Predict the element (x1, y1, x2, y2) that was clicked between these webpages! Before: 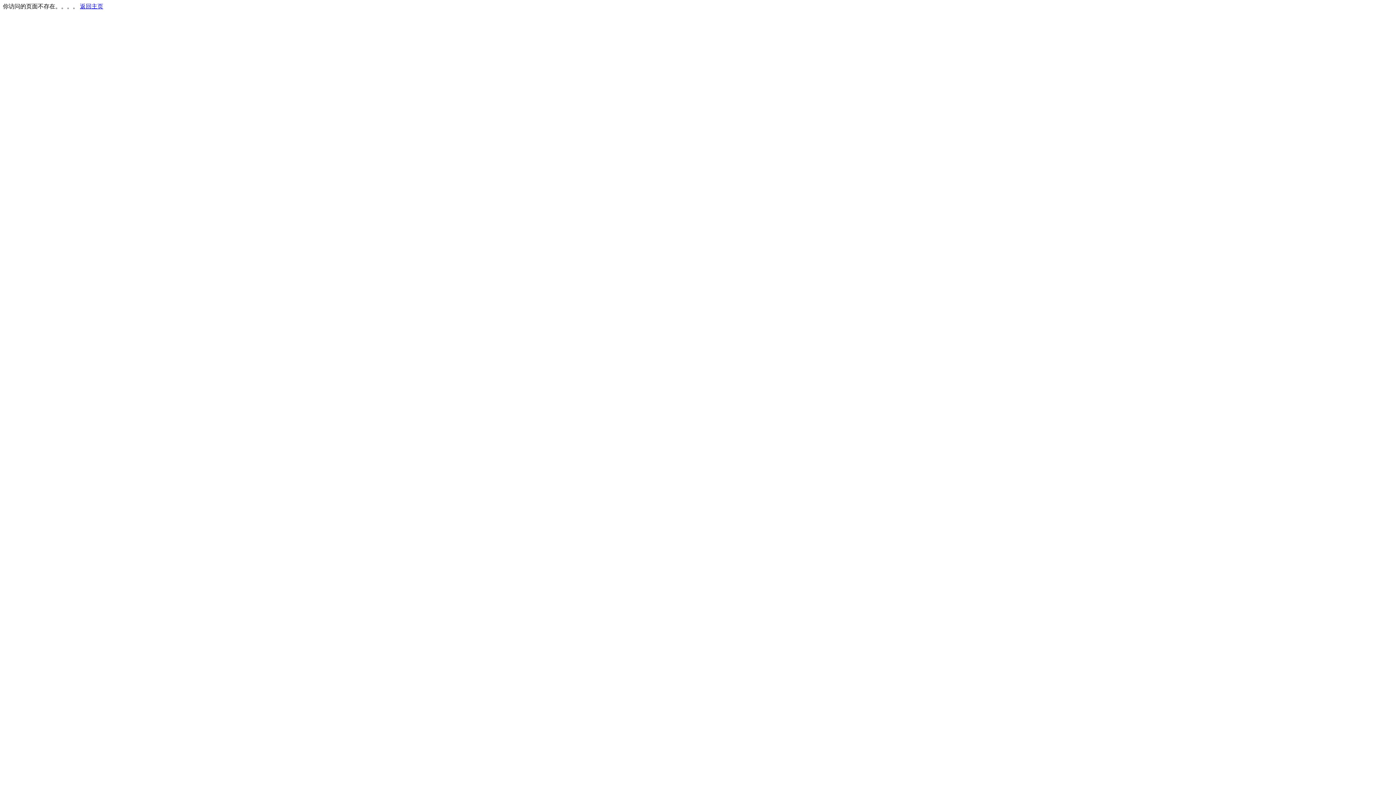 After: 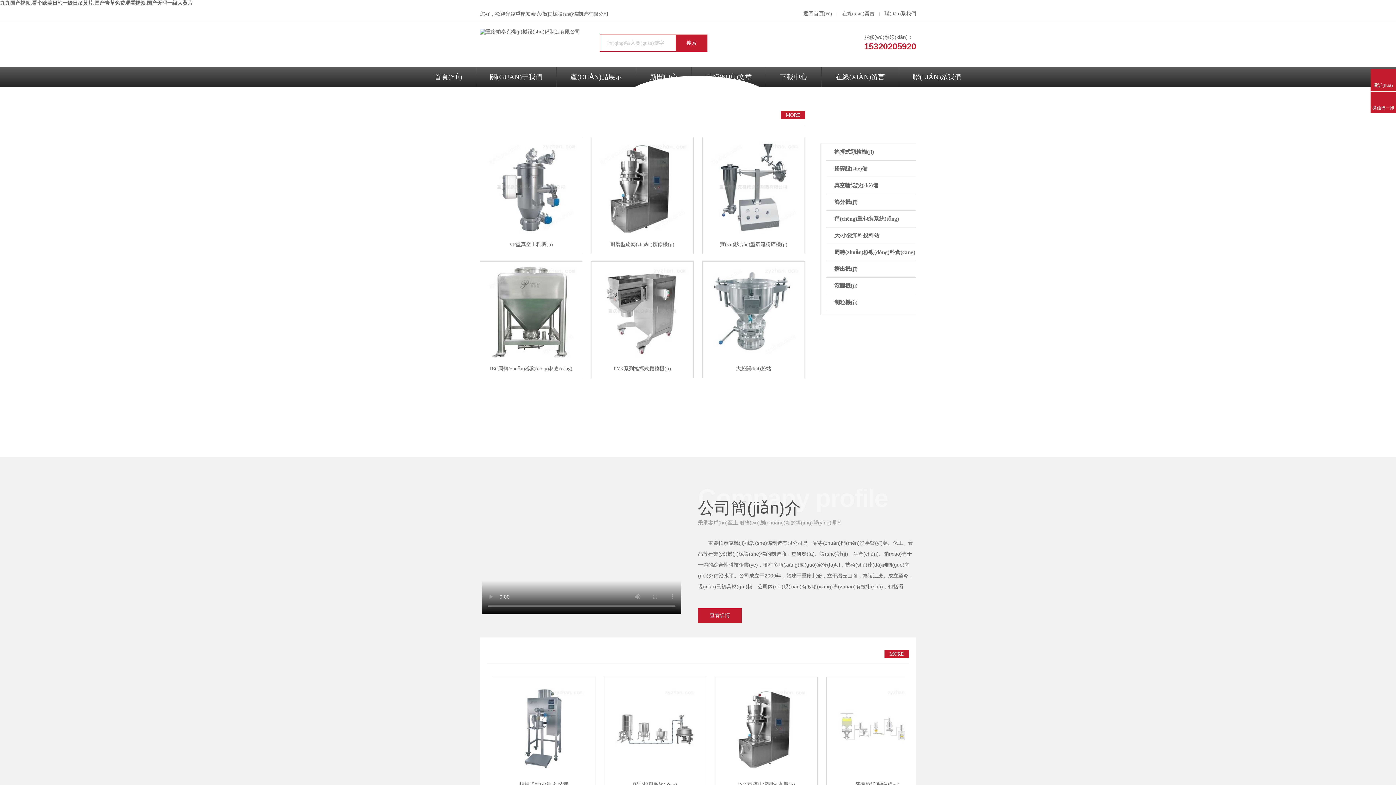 Action: label: 返回主页 bbox: (80, 3, 103, 9)